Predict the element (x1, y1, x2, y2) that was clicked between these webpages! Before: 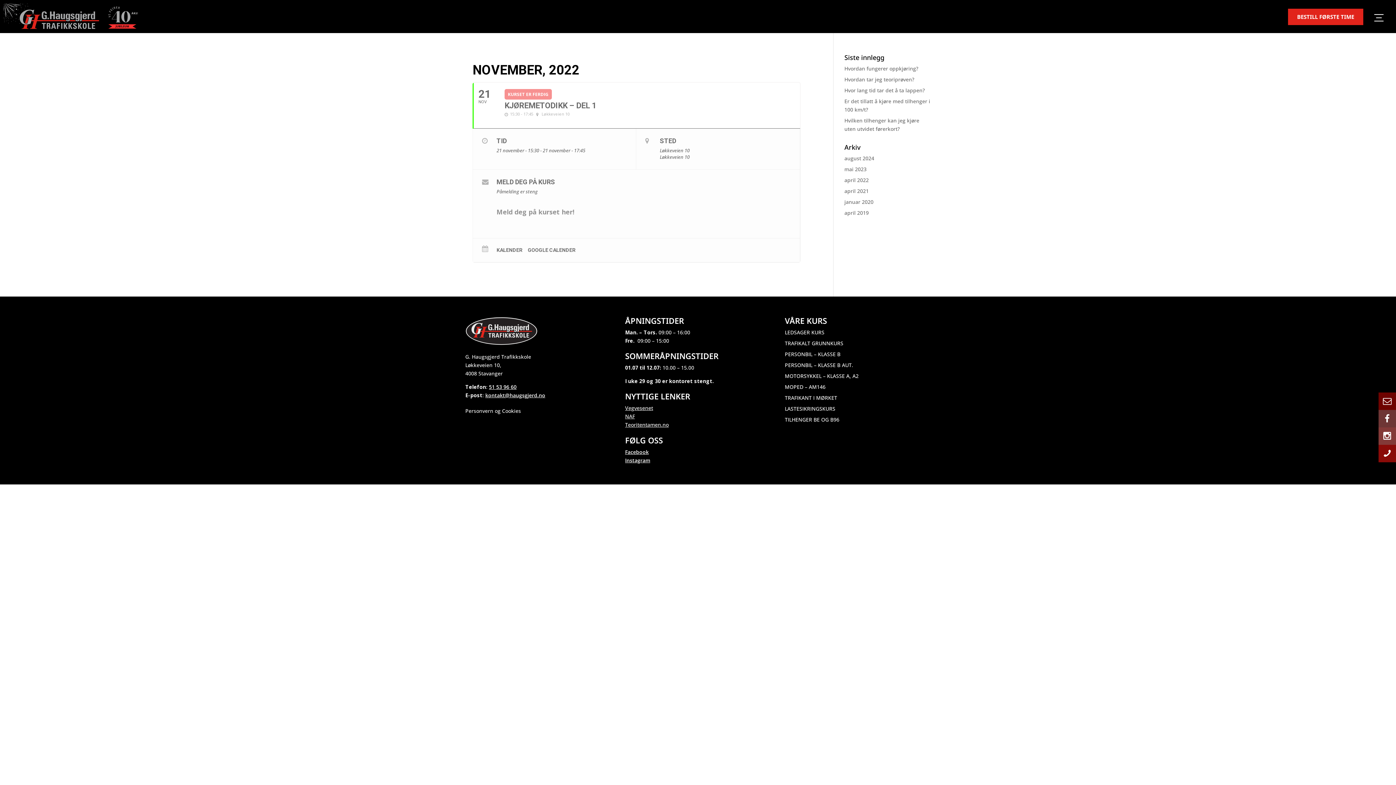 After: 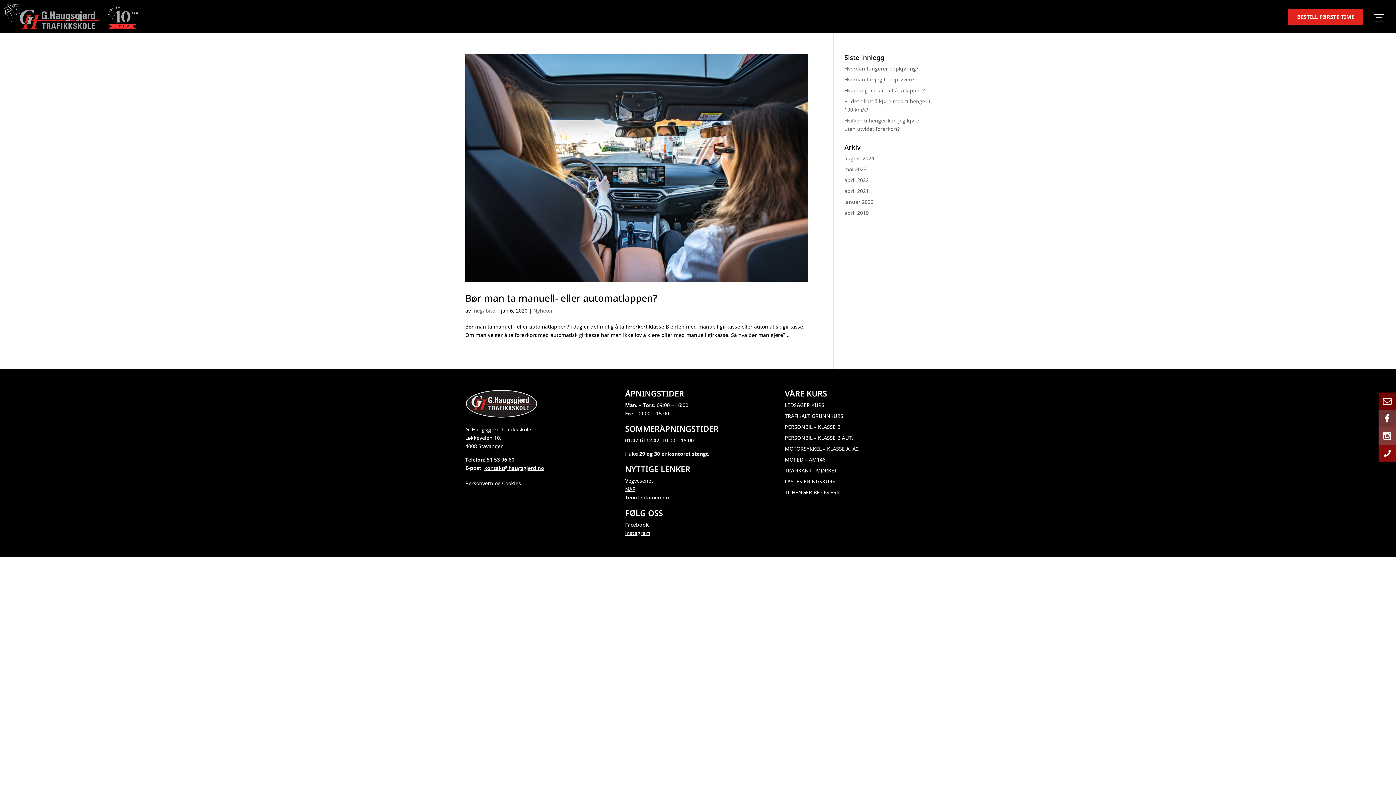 Action: bbox: (844, 198, 873, 205) label: januar 2020